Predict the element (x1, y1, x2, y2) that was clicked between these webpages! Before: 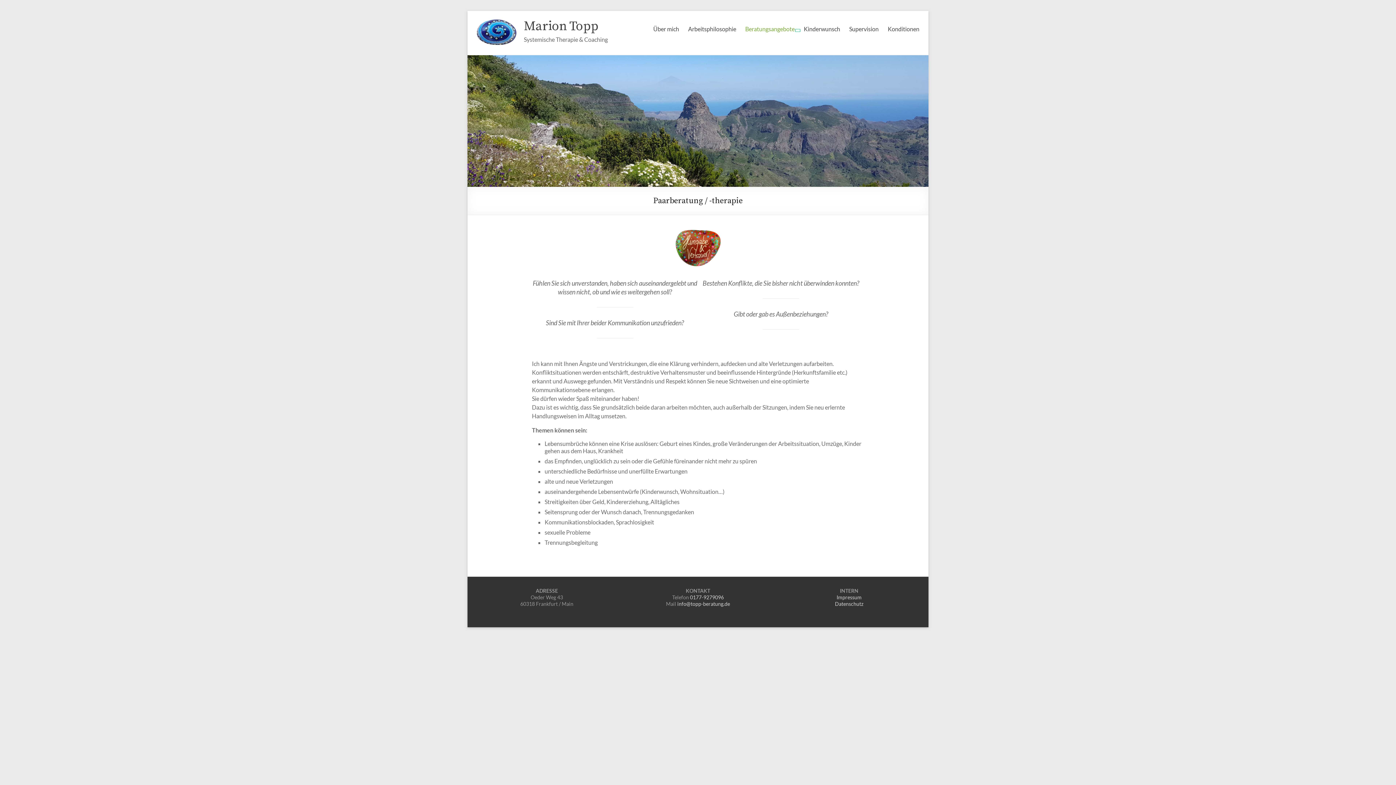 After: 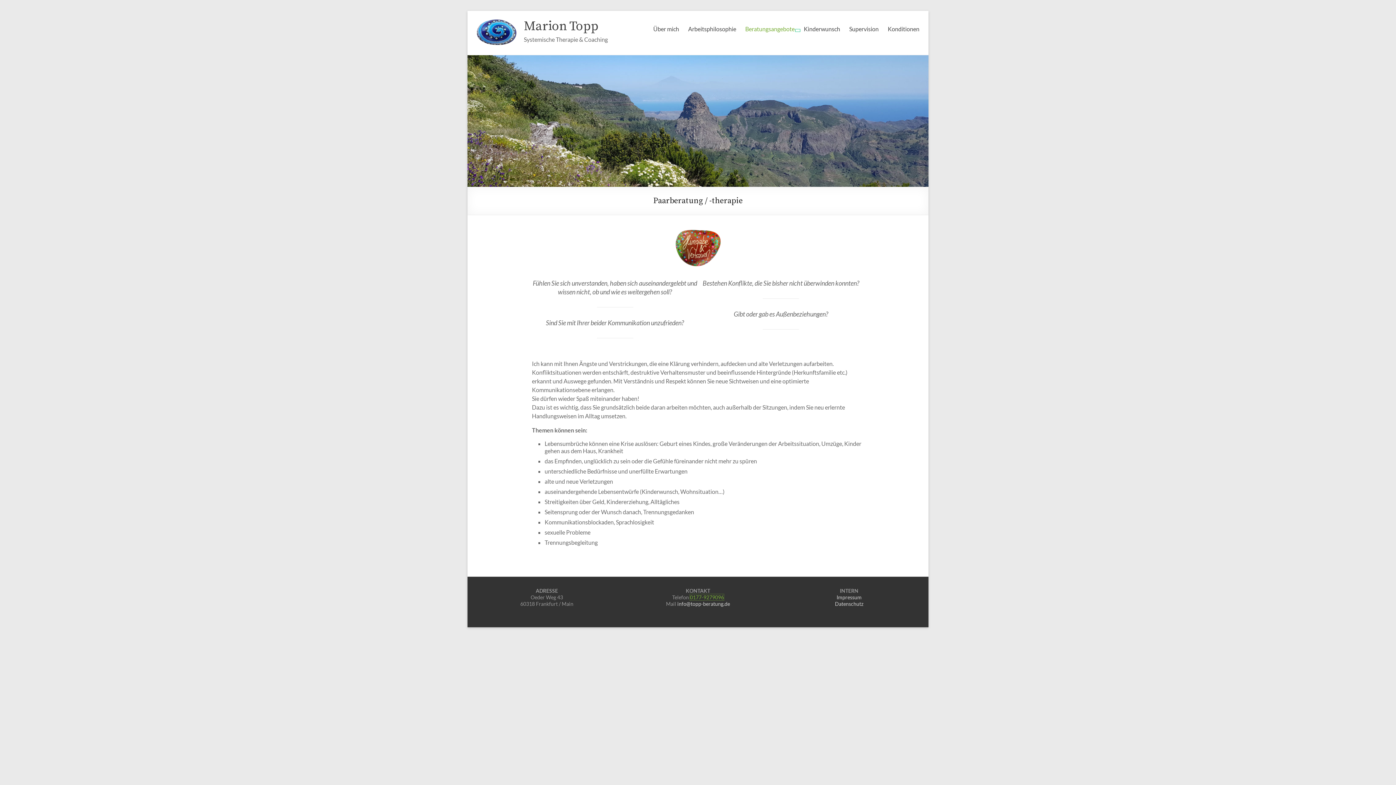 Action: bbox: (690, 594, 723, 600) label: 0177-9279096